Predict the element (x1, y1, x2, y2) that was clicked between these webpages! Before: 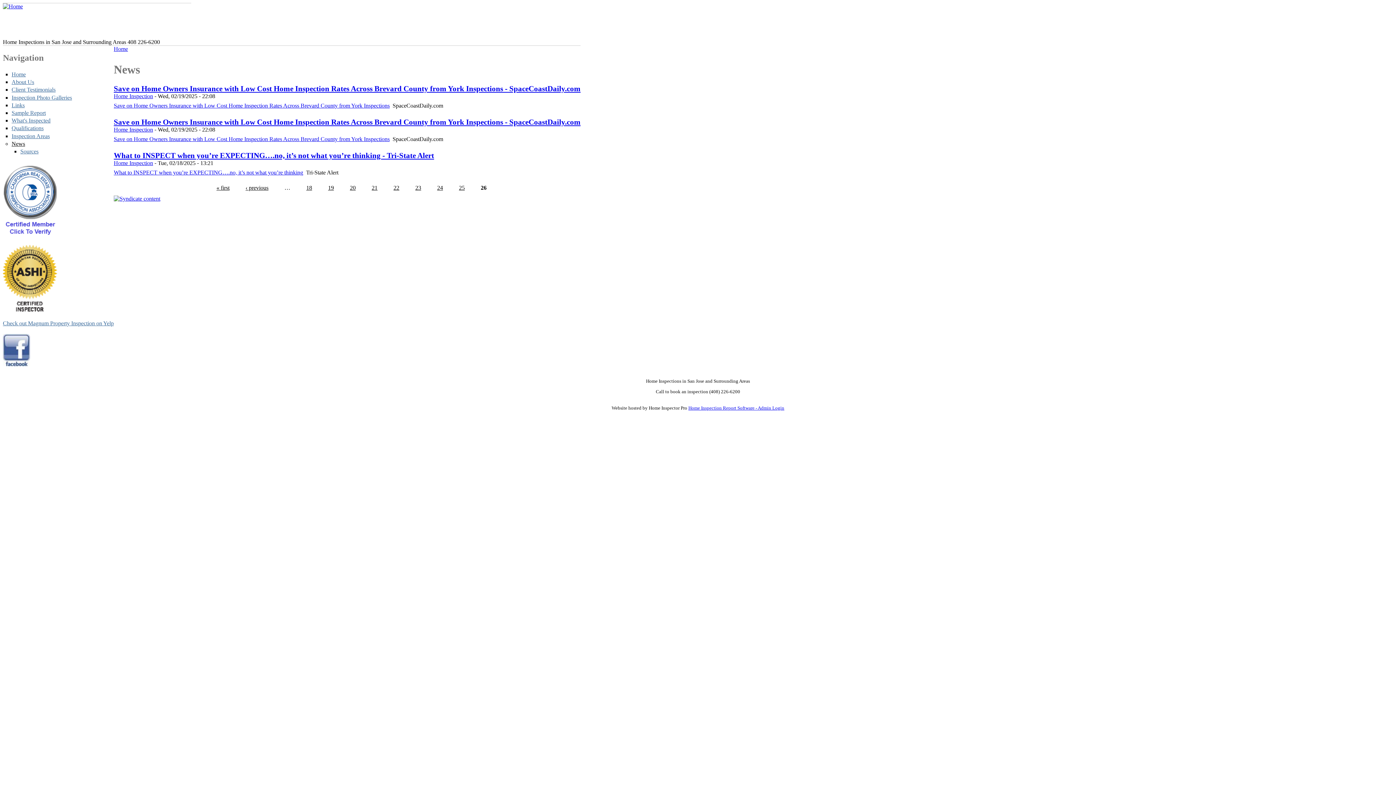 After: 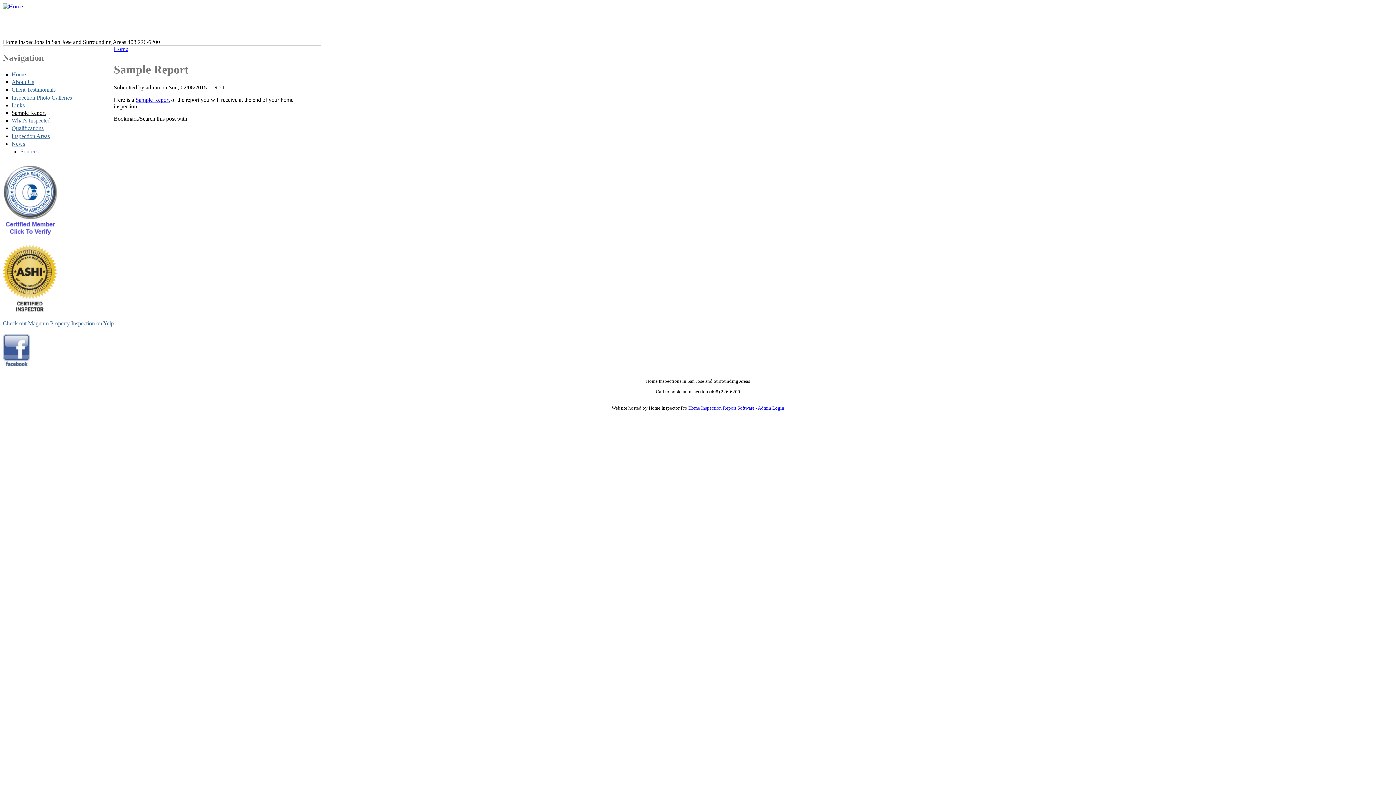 Action: bbox: (11, 109, 45, 115) label: Sample Report